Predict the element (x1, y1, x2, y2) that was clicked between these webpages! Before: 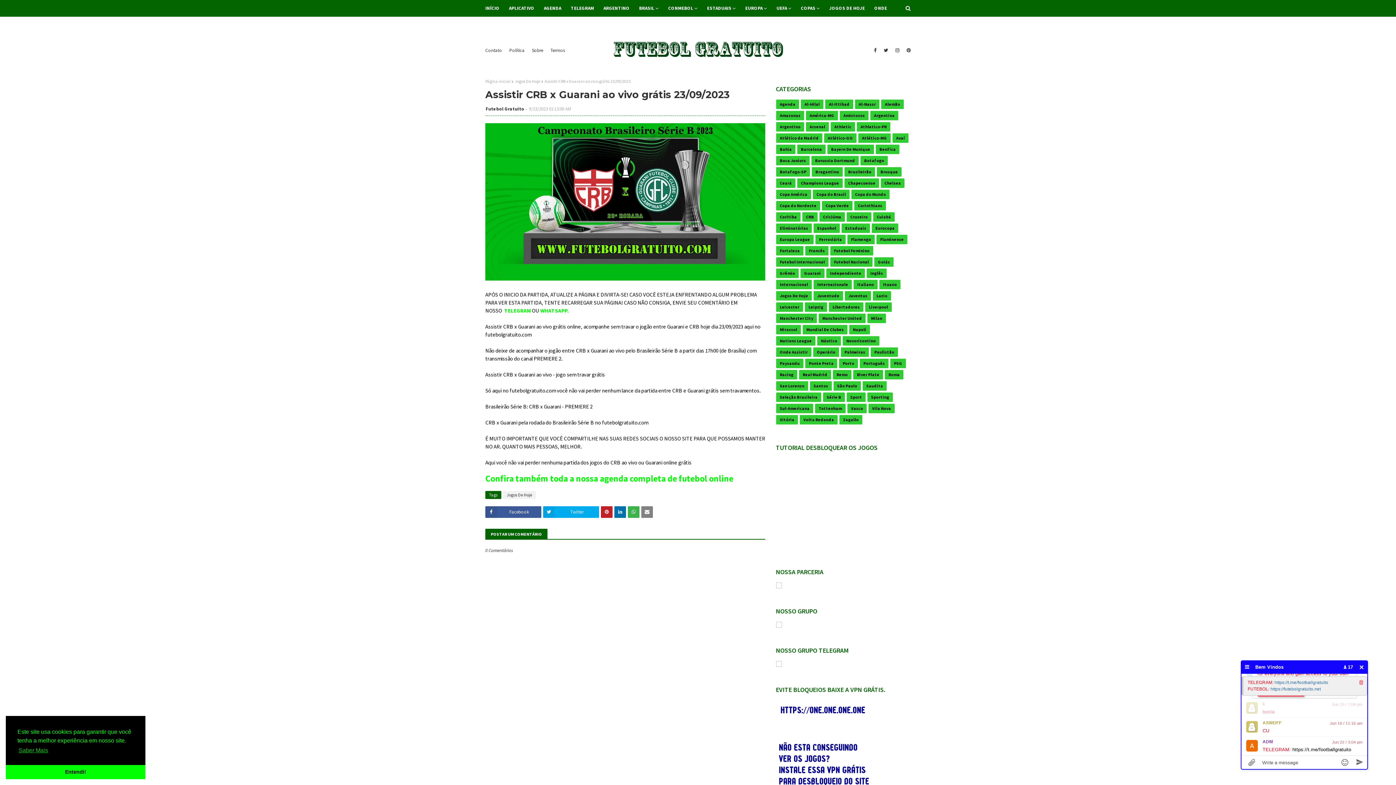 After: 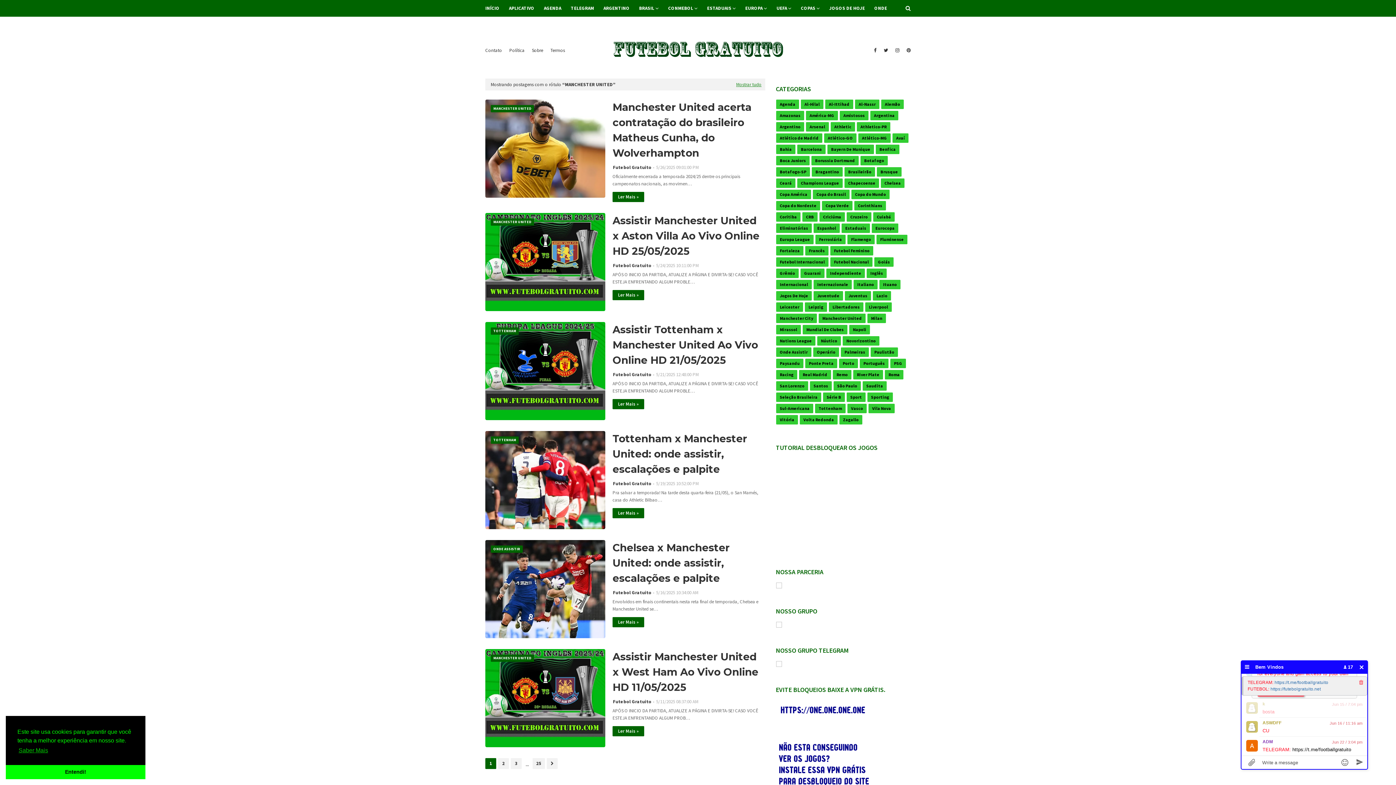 Action: bbox: (818, 313, 865, 323) label: Manchester United